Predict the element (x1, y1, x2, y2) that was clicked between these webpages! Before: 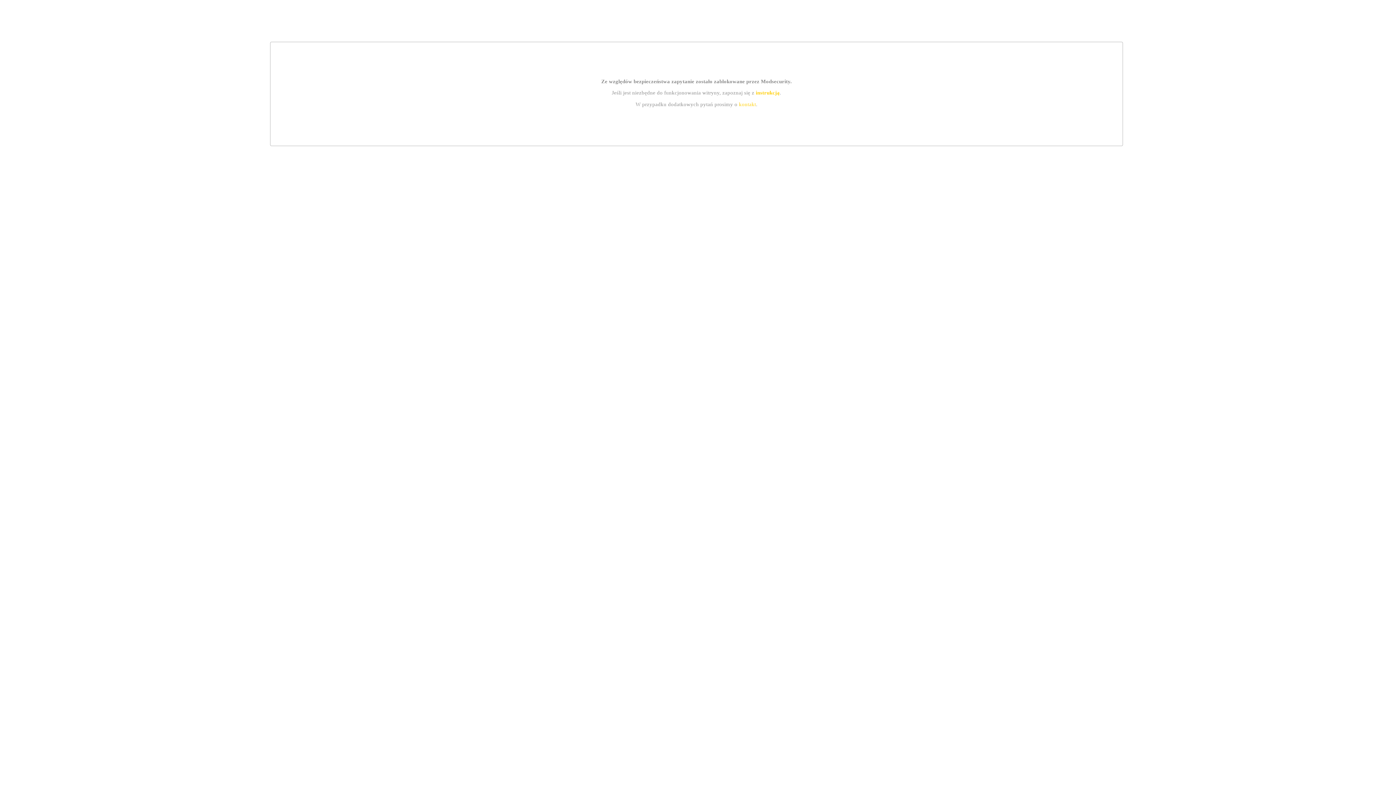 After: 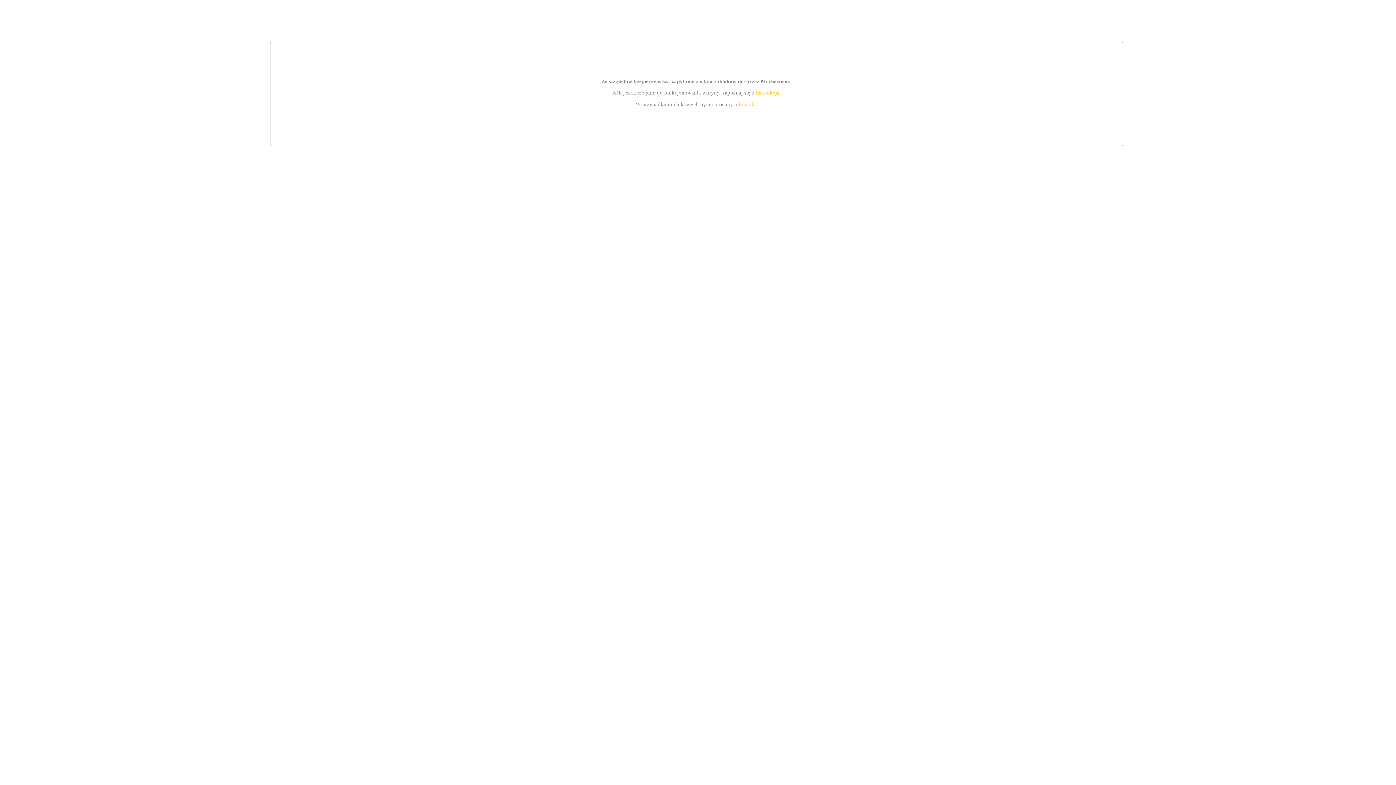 Action: bbox: (755, 89, 779, 95) label: instrukcją